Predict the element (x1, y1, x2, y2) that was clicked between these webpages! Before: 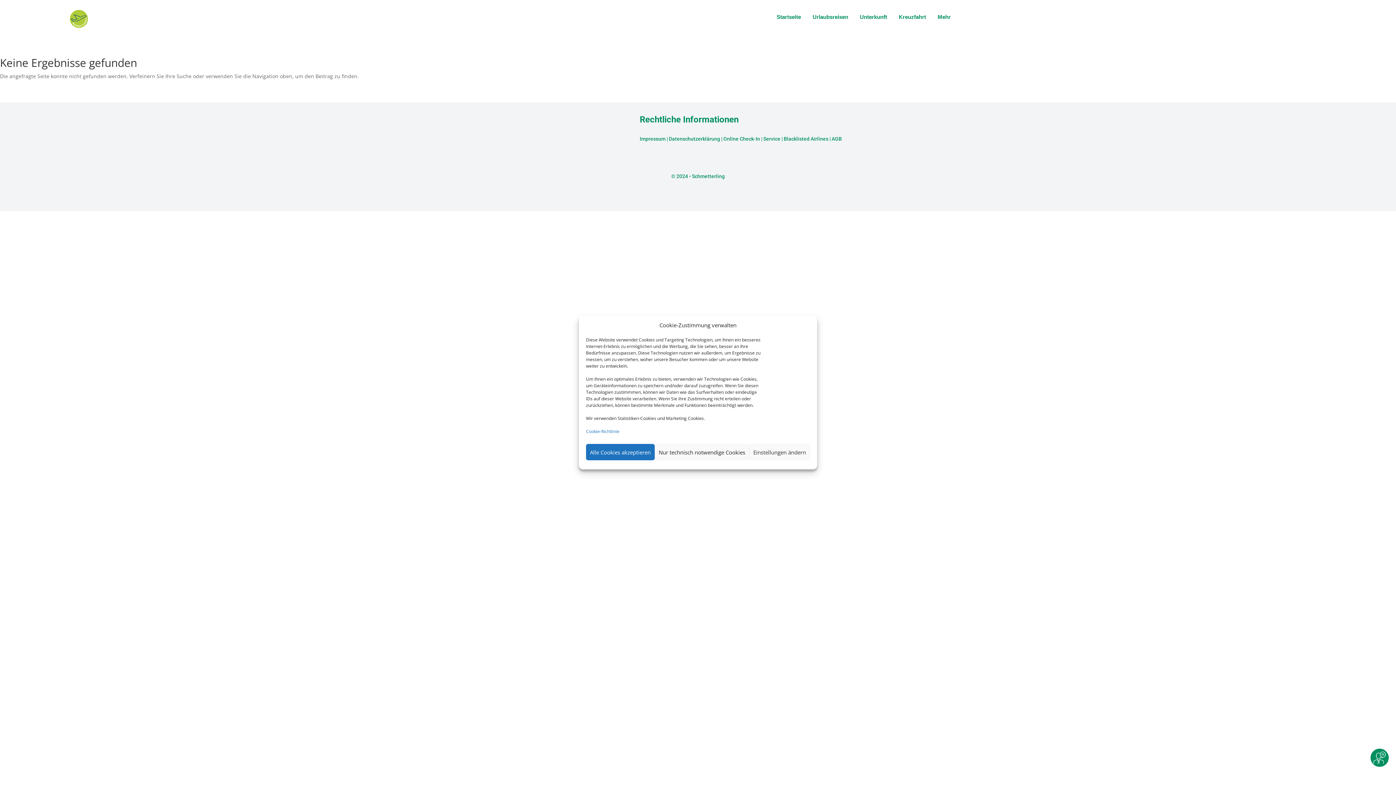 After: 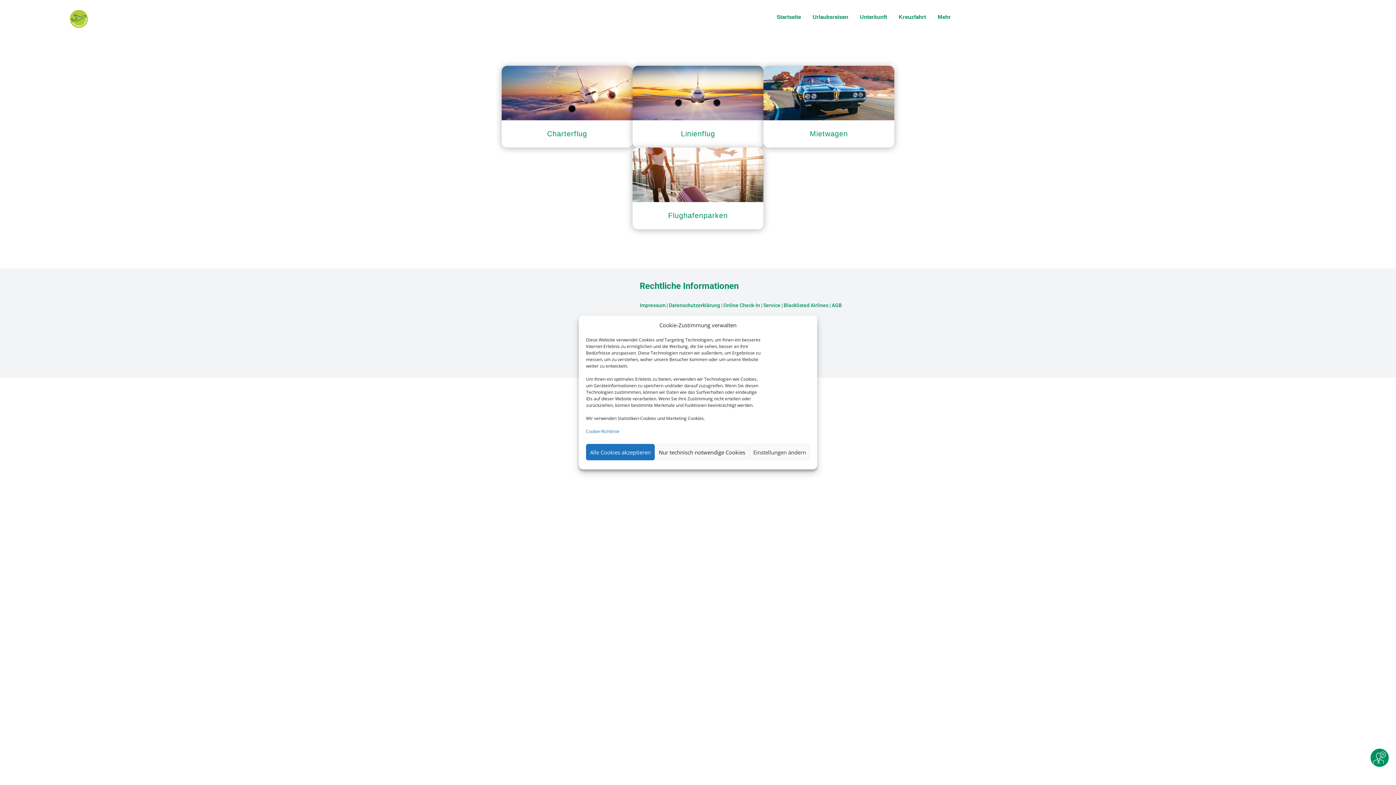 Action: label: Mehr bbox: (936, 12, 952, 21)